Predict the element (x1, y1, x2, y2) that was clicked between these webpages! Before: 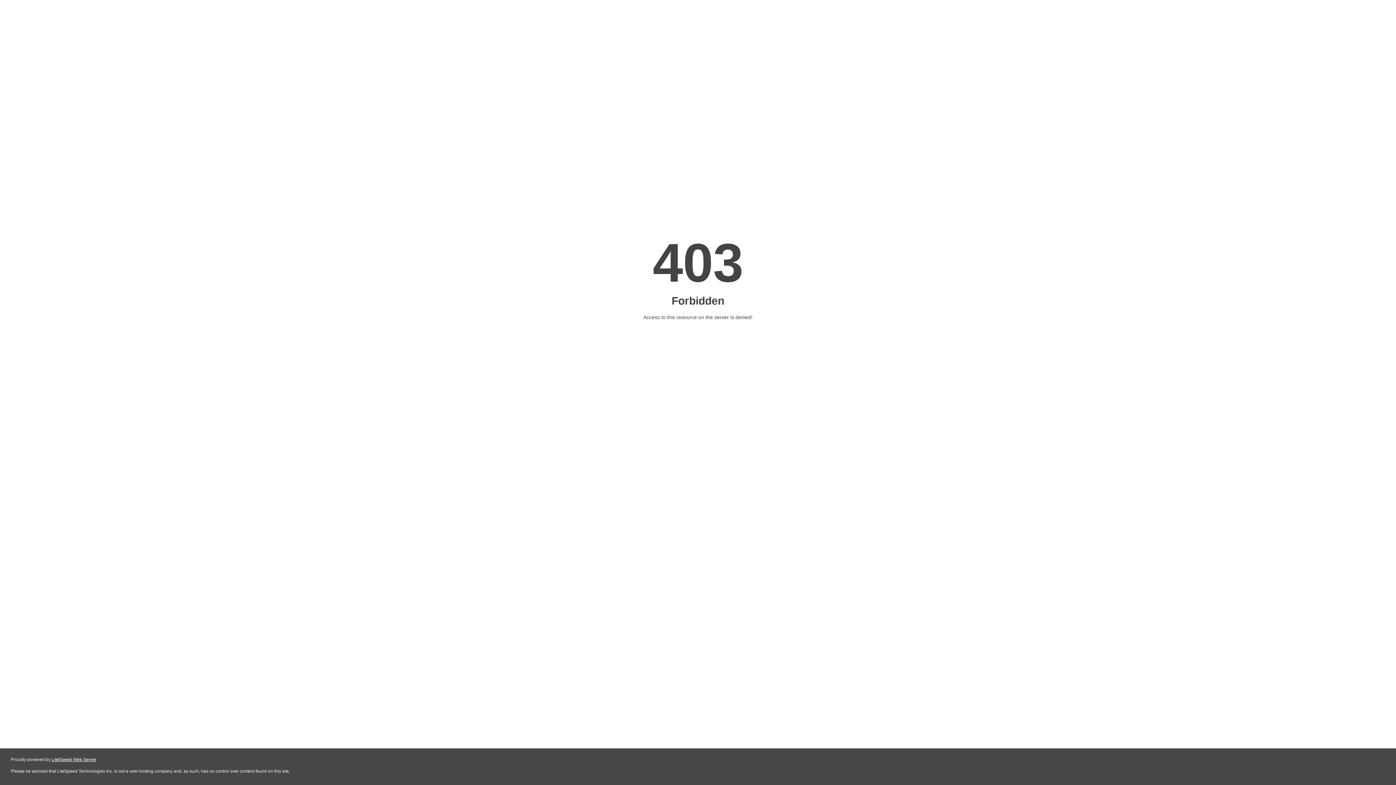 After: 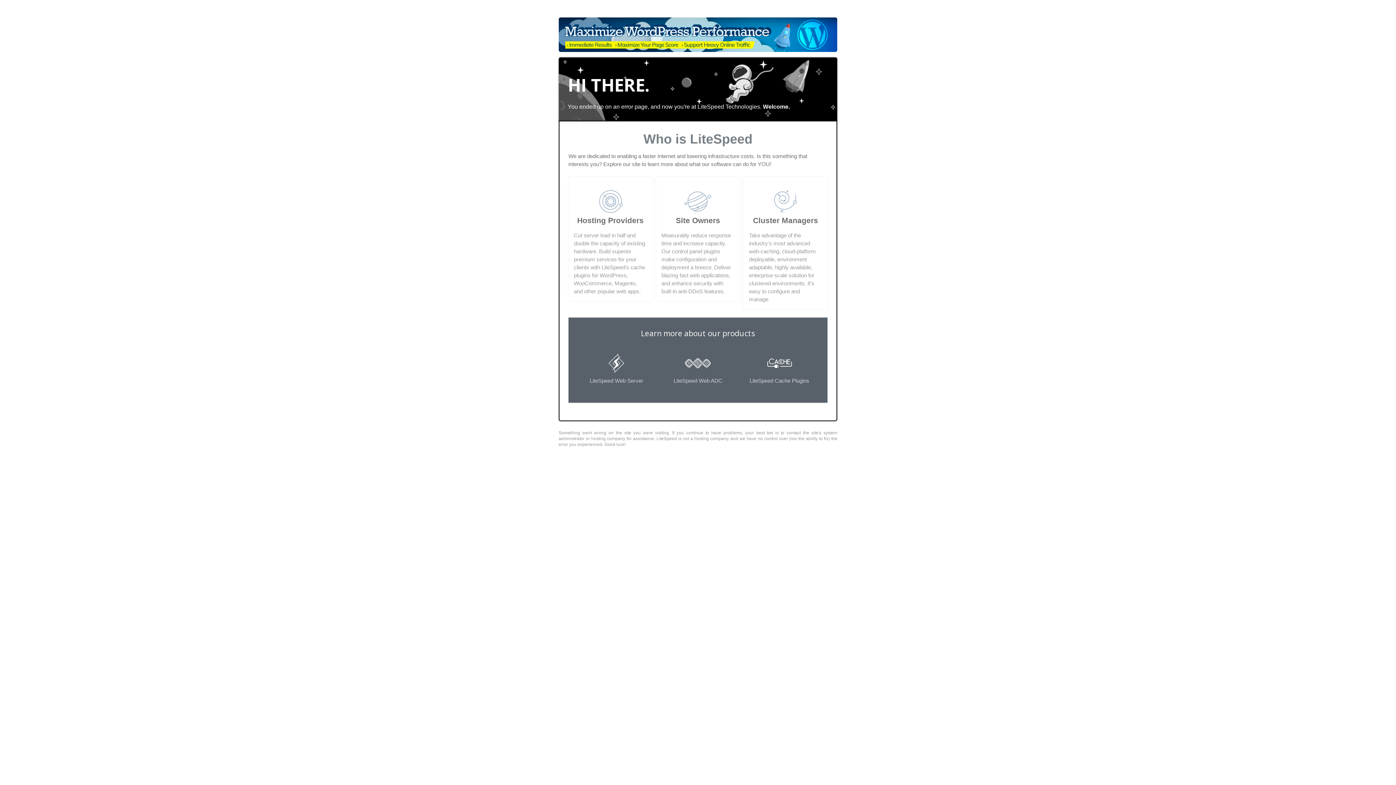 Action: label: LiteSpeed Web Server bbox: (51, 757, 96, 762)